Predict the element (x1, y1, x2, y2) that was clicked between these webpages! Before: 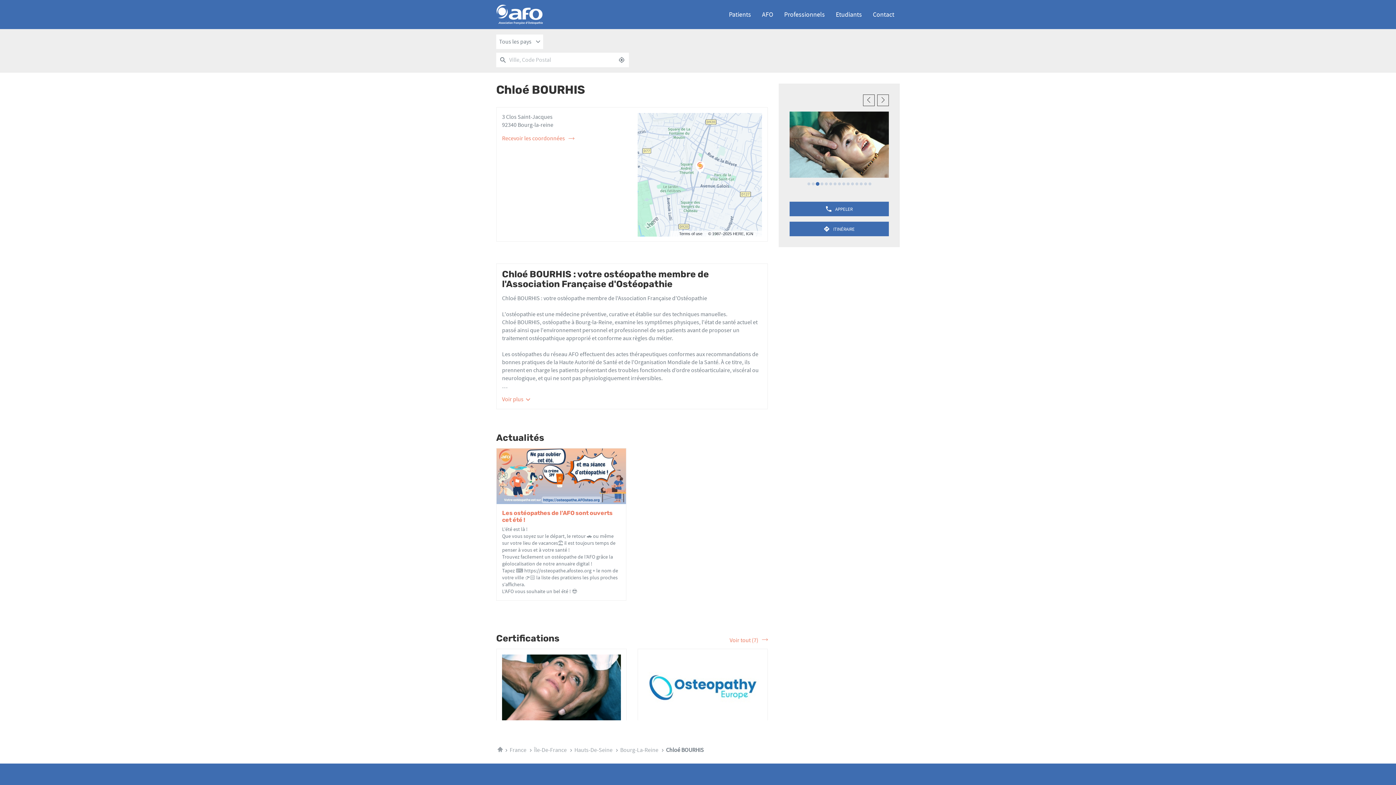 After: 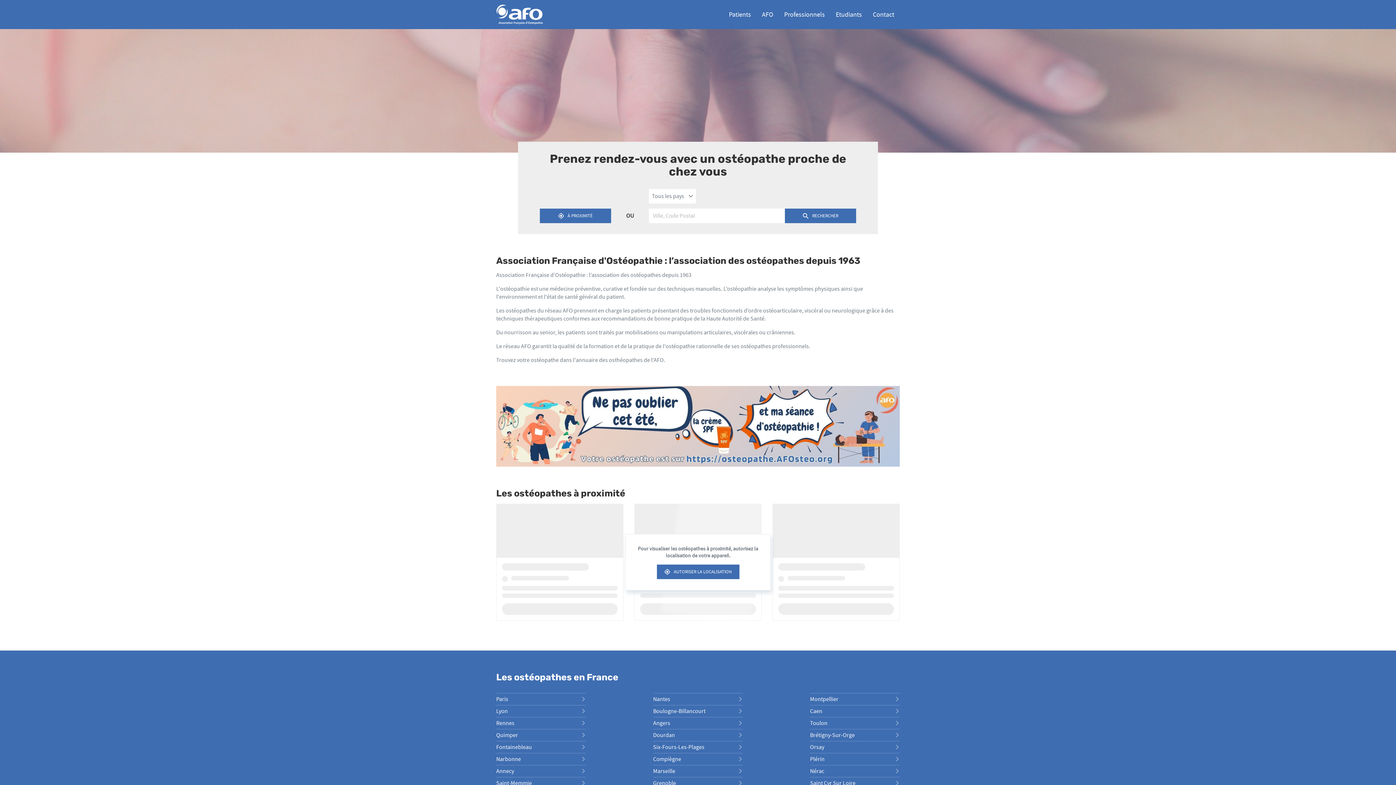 Action: label: Accueil bbox: (497, 746, 503, 754)